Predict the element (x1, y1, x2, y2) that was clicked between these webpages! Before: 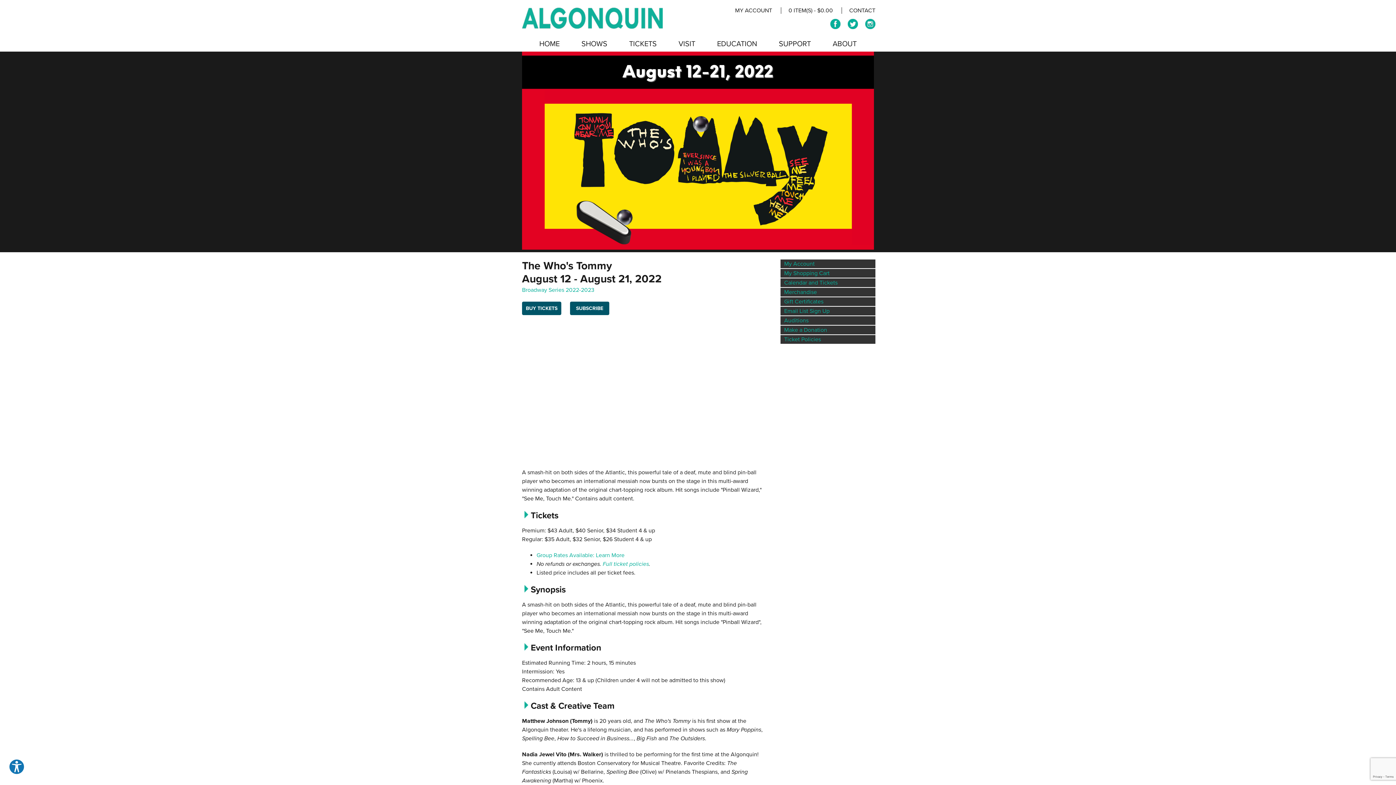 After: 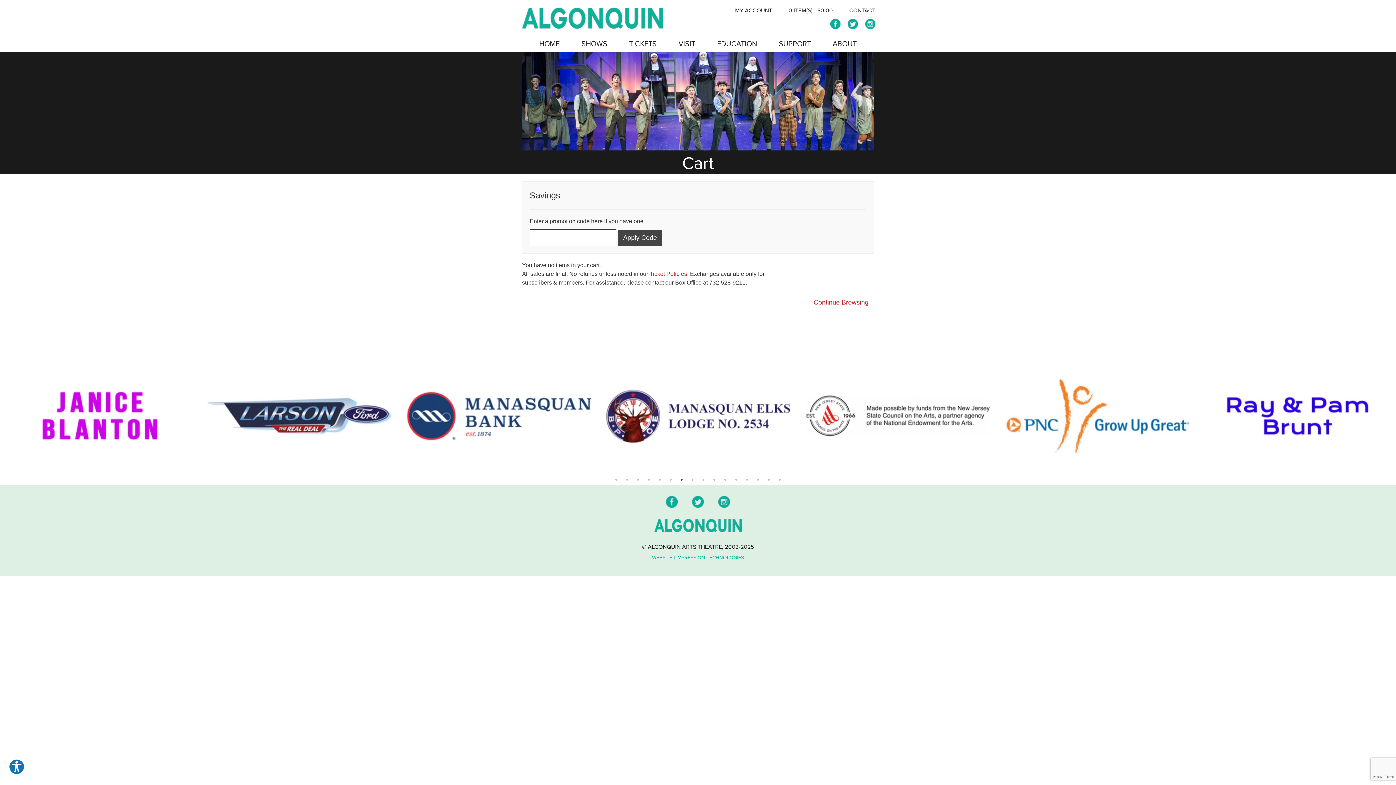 Action: label: My Shopping Cart bbox: (784, 269, 829, 276)